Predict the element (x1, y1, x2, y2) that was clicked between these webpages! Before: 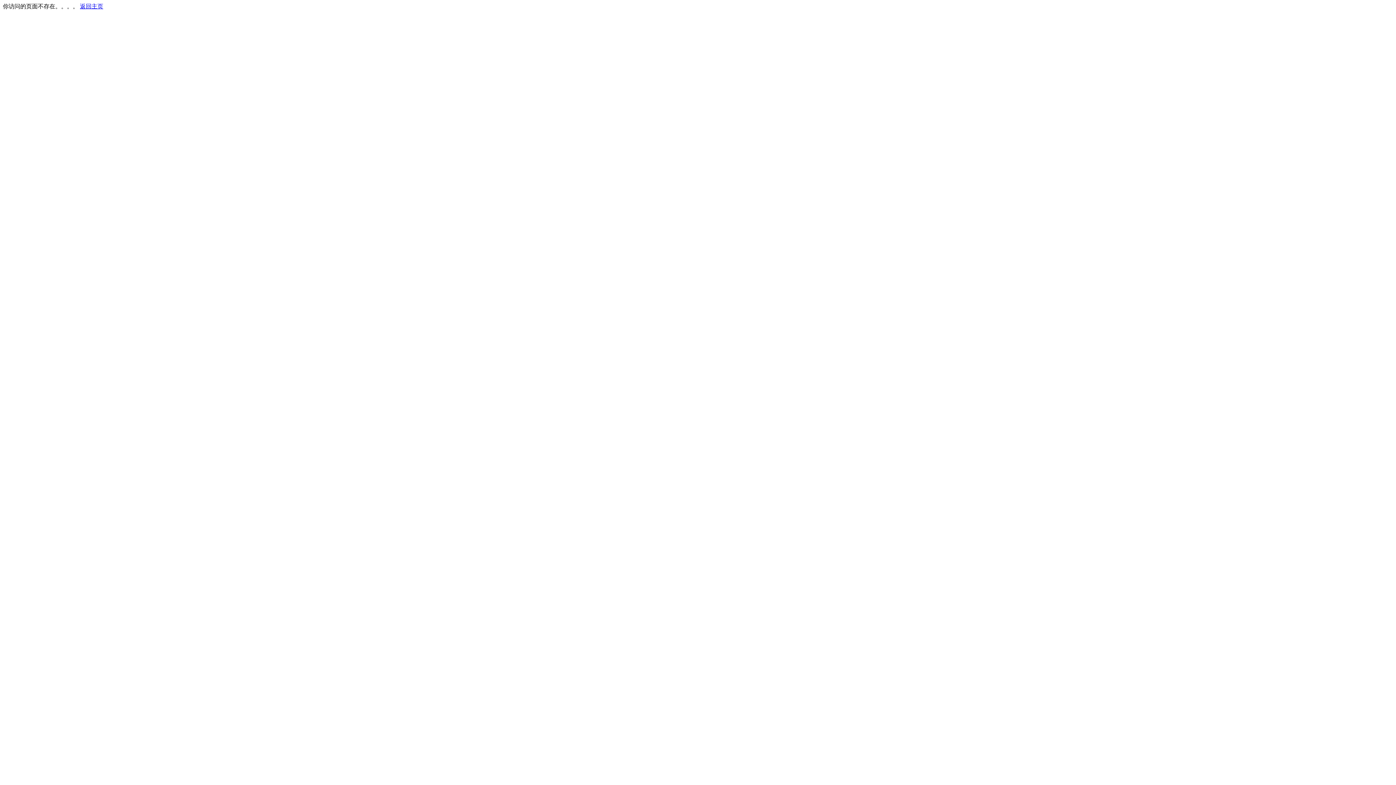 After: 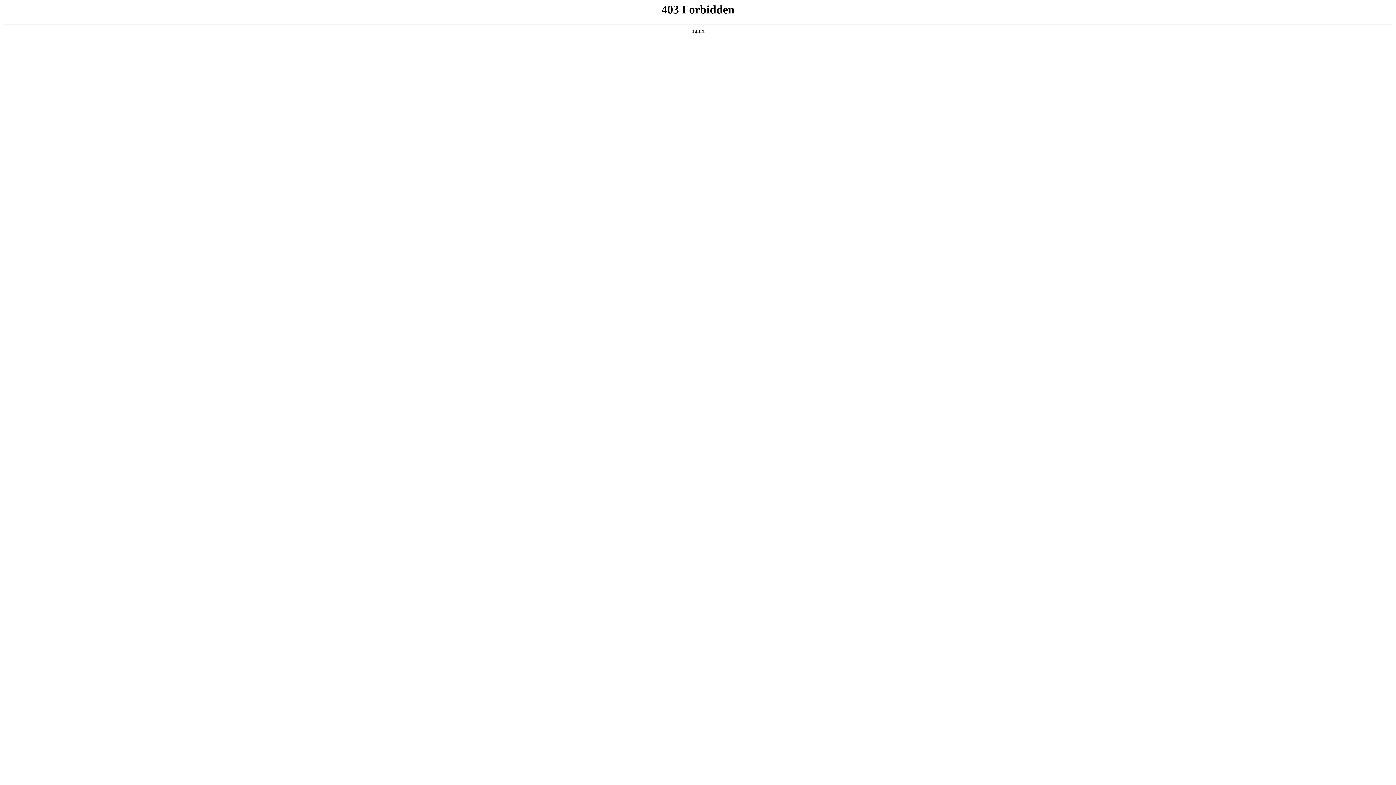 Action: bbox: (80, 3, 103, 9) label: 返回主页